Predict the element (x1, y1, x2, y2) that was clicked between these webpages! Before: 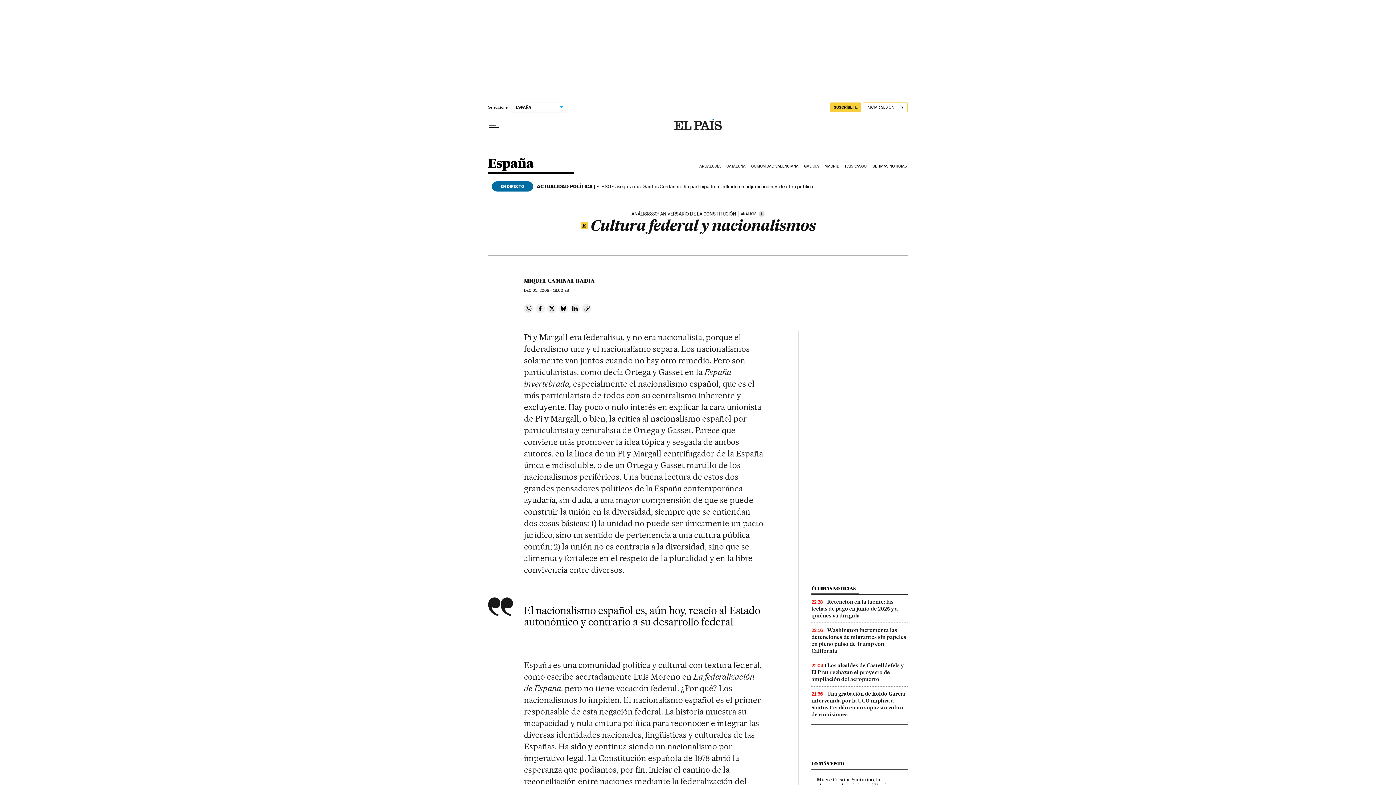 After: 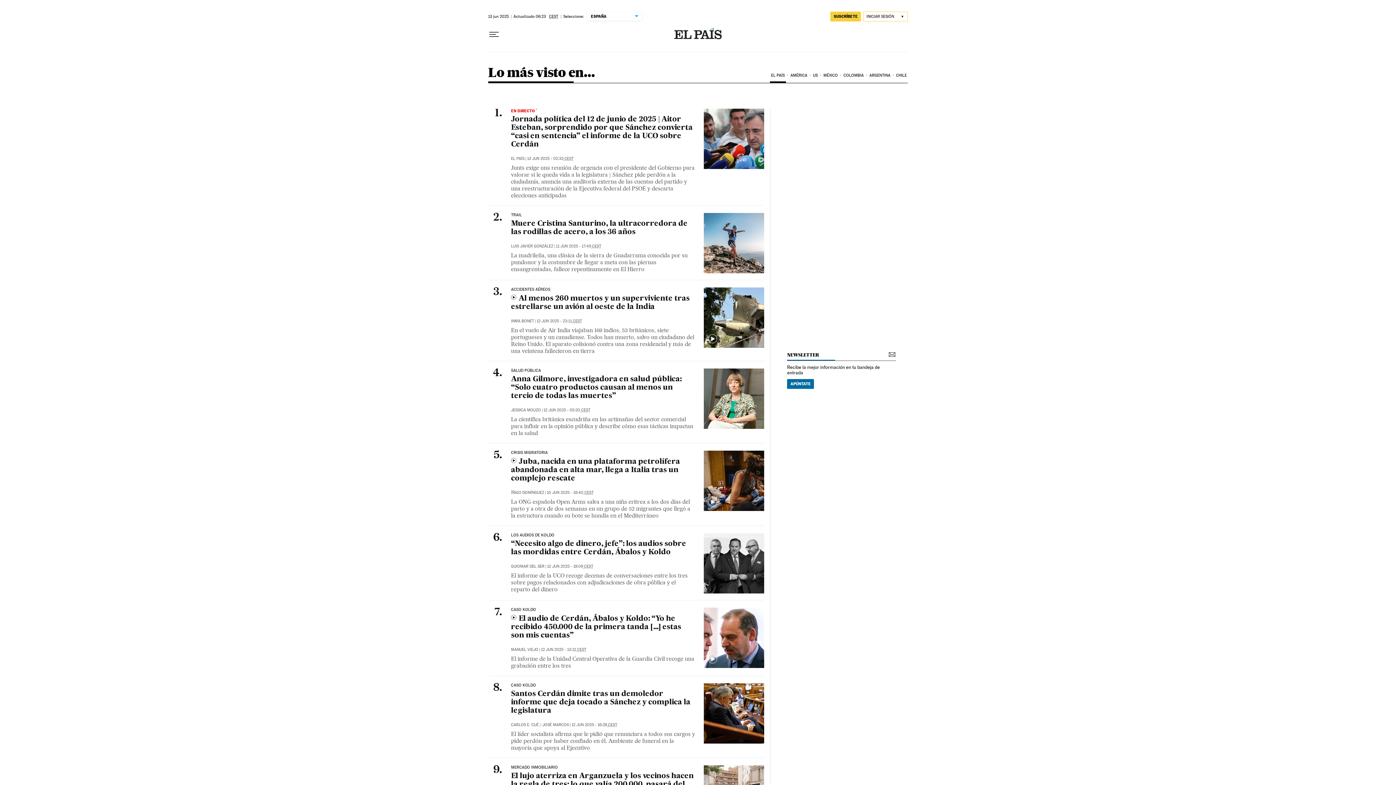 Action: label: LO MÁS VISTO bbox: (811, 761, 844, 766)